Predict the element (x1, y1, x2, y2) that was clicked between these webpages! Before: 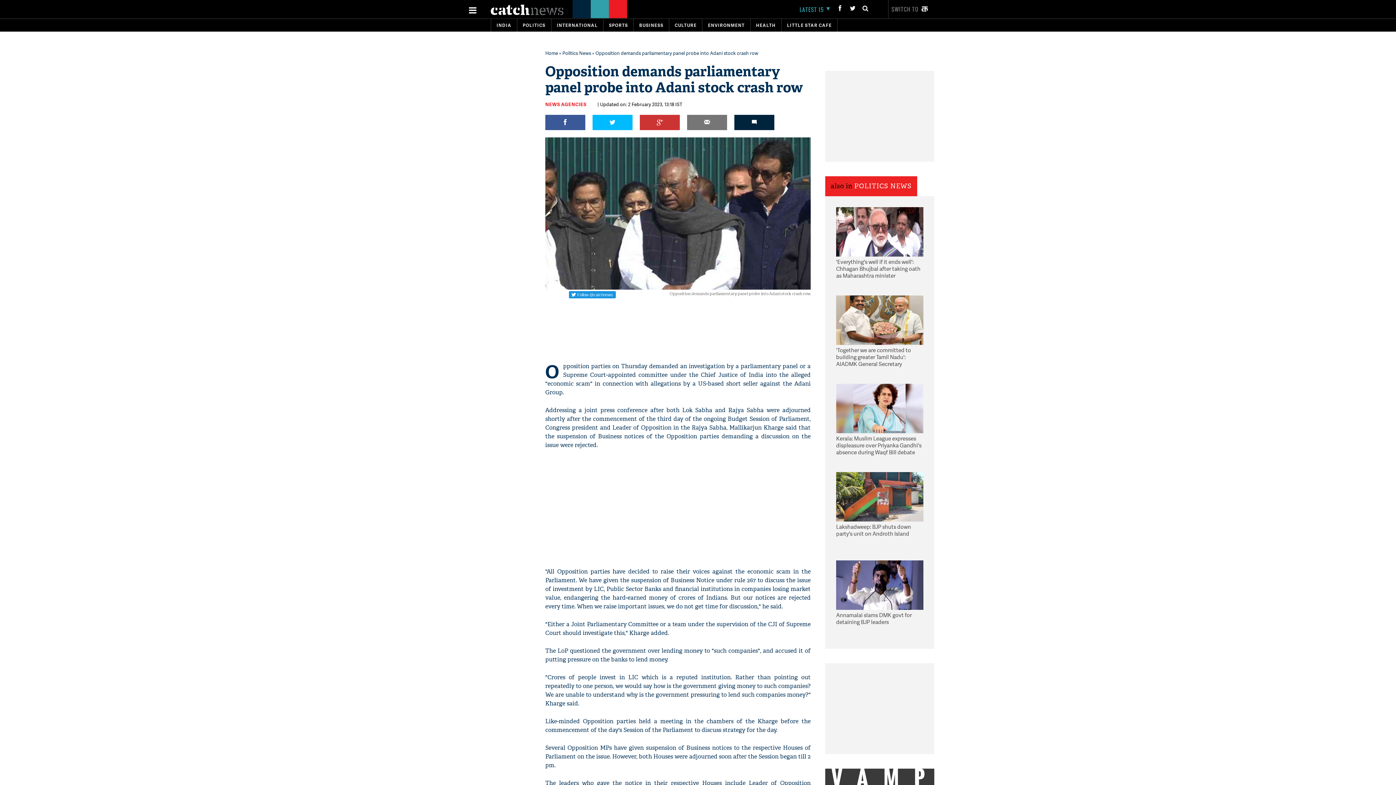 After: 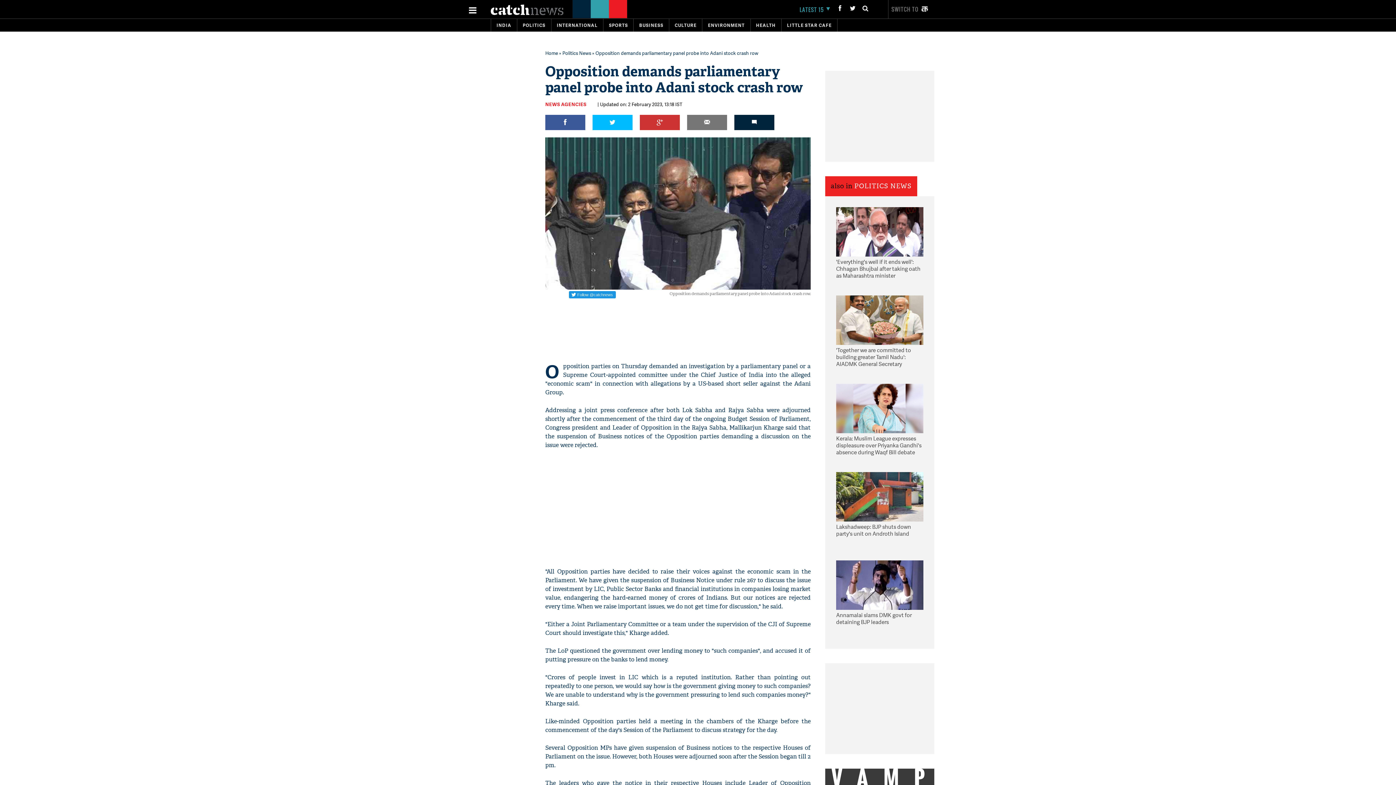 Action: bbox: (734, 114, 774, 130)